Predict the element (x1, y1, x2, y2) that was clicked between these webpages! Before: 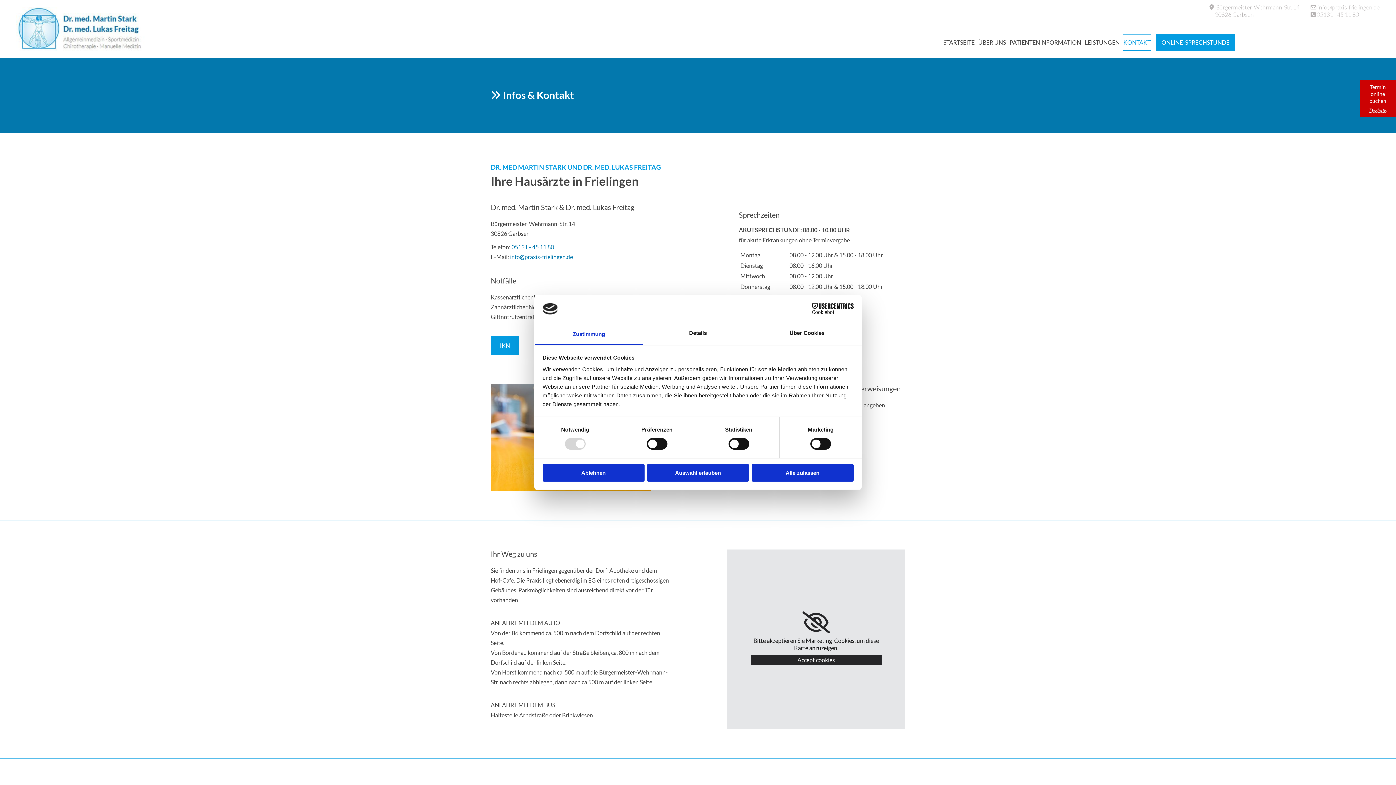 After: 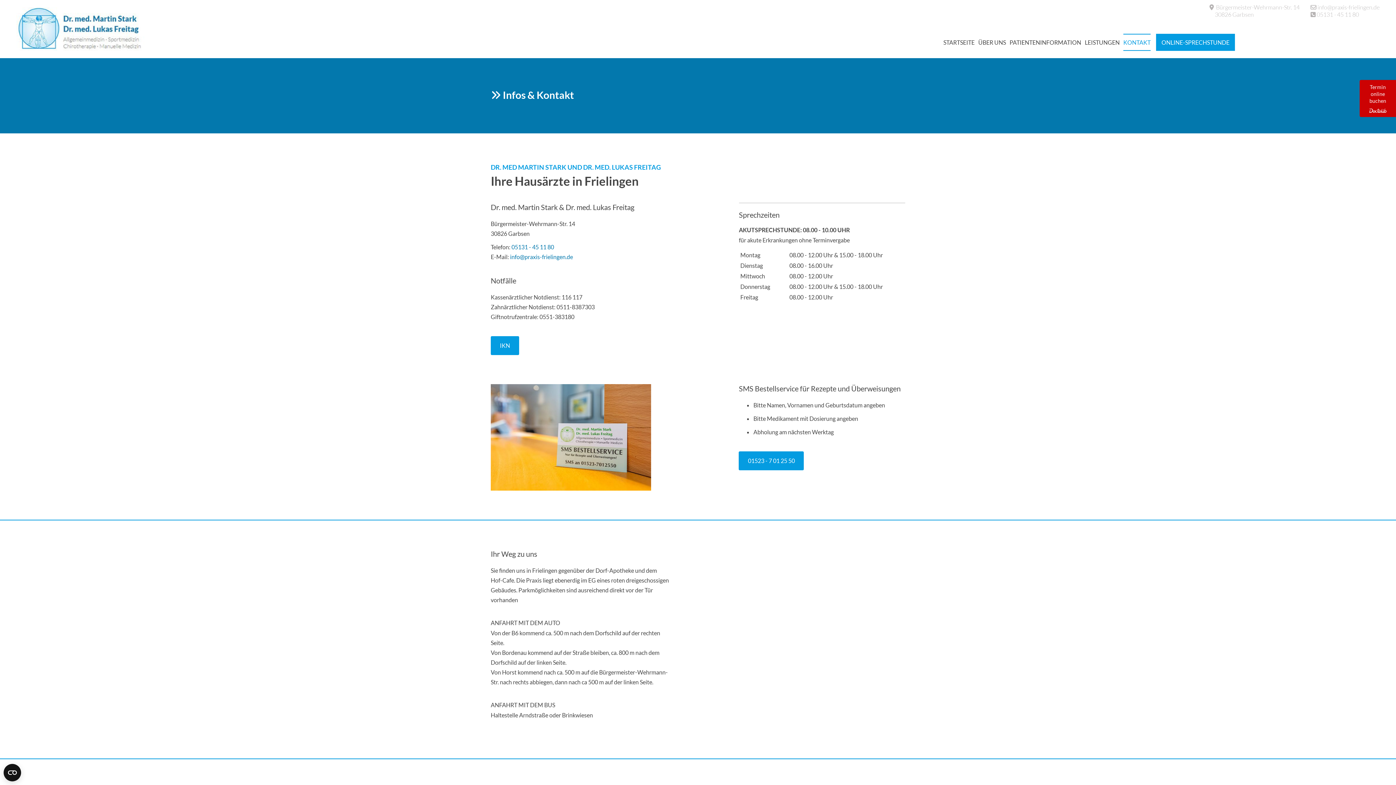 Action: label: Accept cookies bbox: (750, 655, 881, 665)